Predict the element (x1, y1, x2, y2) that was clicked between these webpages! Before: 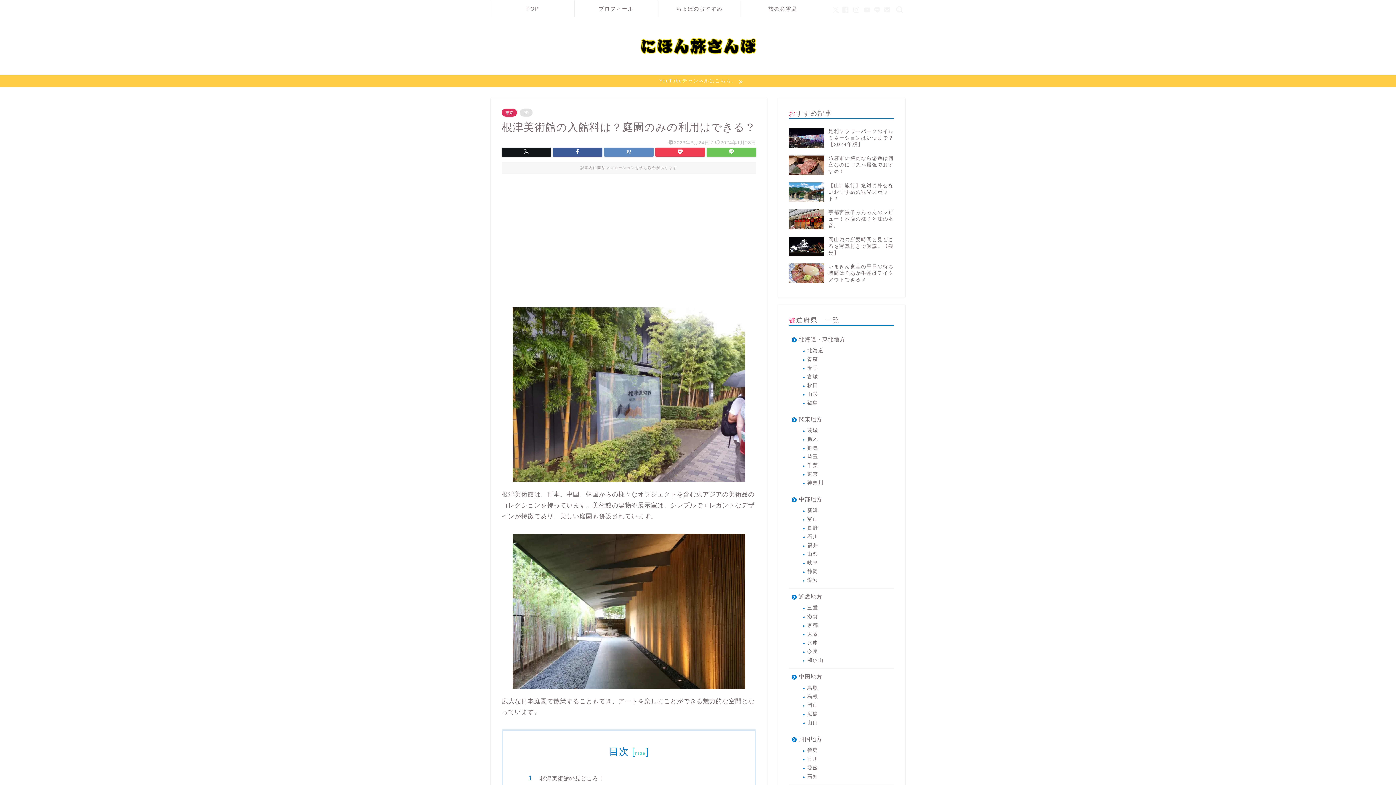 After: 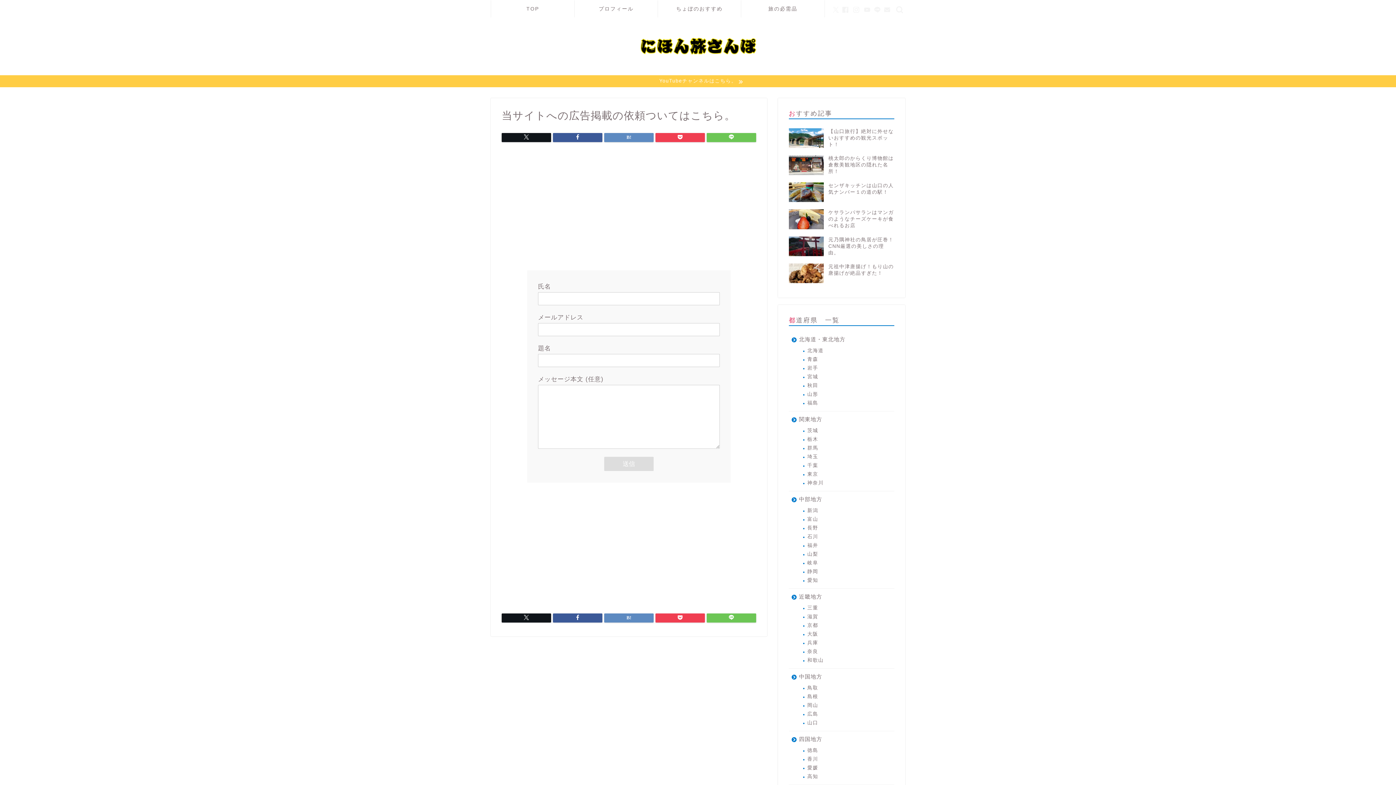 Action: bbox: (884, 6, 890, 12)